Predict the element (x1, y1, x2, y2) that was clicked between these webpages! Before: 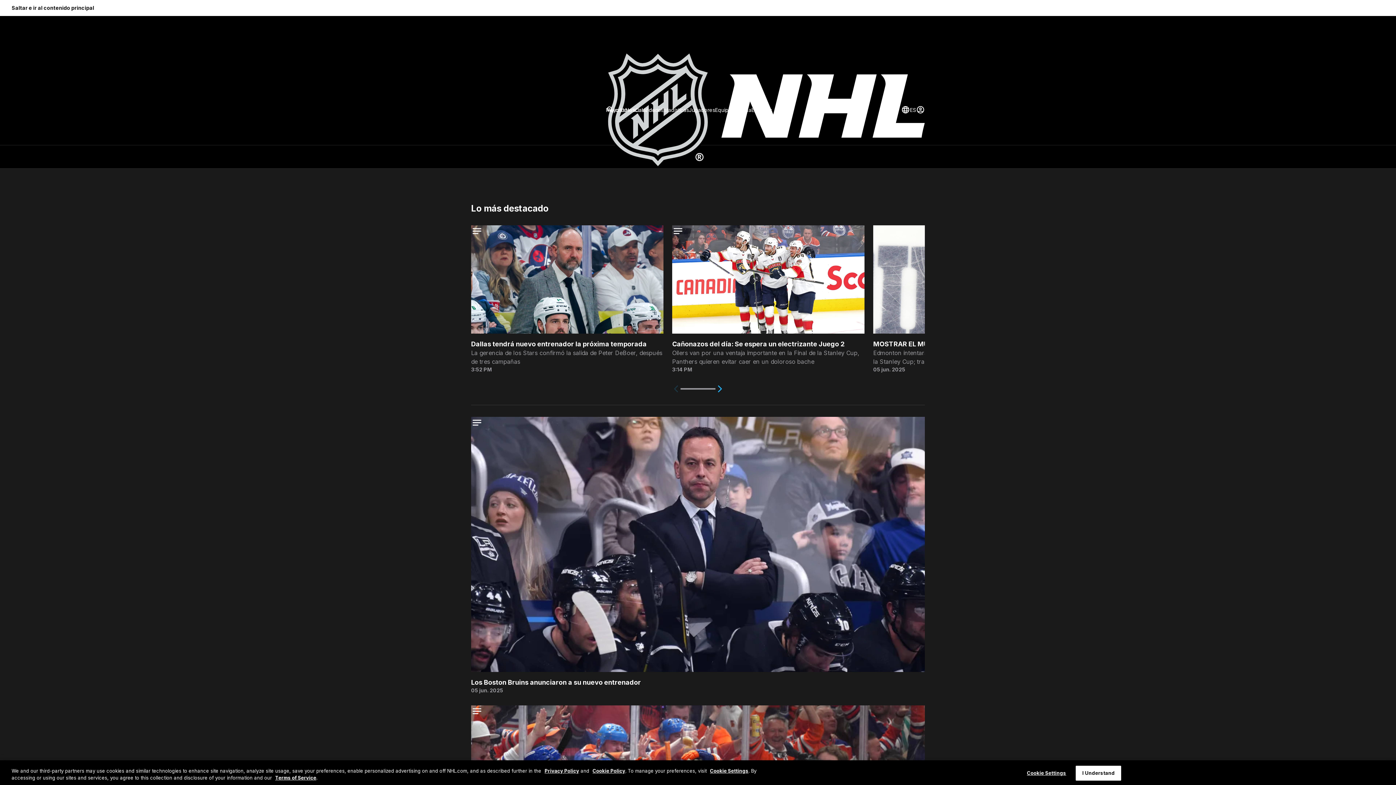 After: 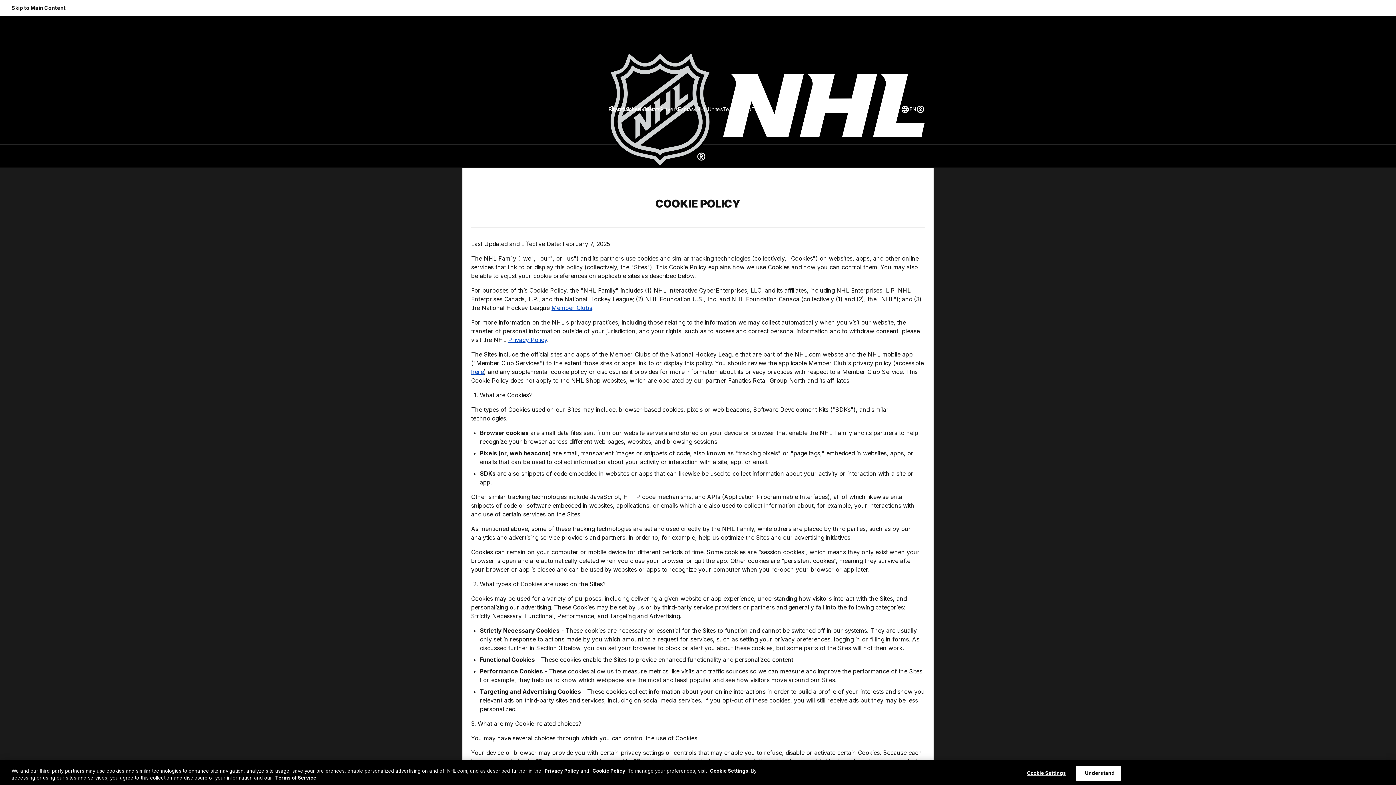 Action: label: Cookie Policy bbox: (592, 768, 625, 774)